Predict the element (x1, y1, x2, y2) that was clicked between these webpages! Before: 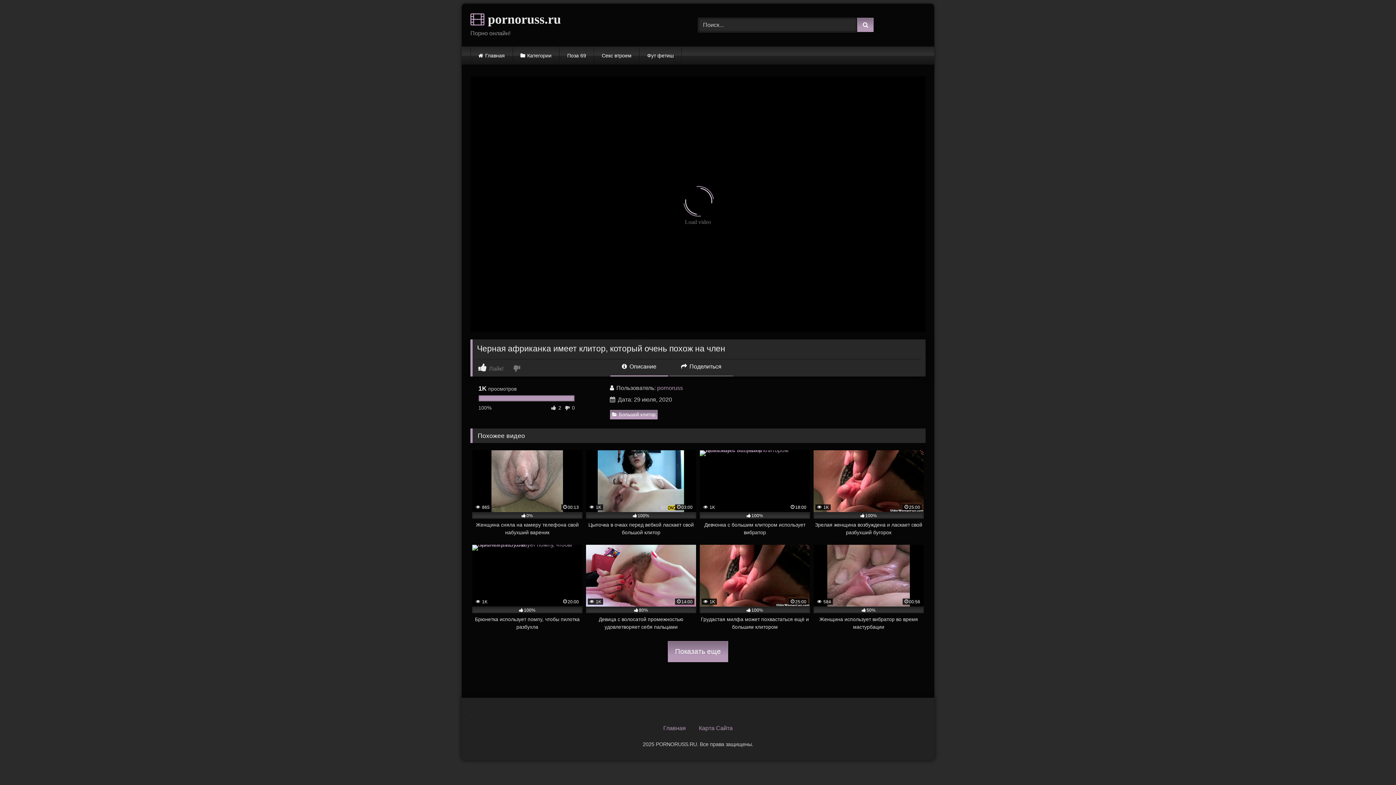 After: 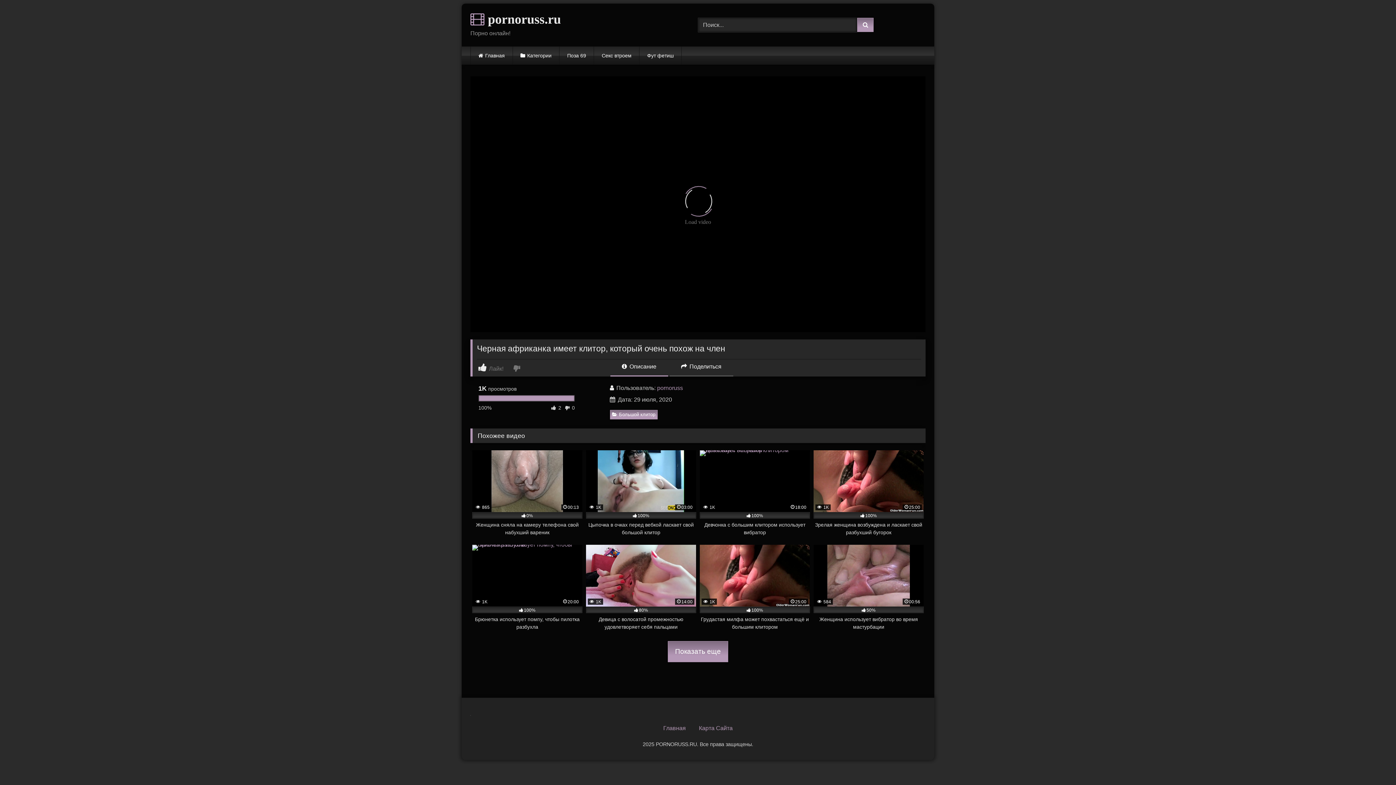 Action: bbox: (610, 362, 668, 376) label:  Описание